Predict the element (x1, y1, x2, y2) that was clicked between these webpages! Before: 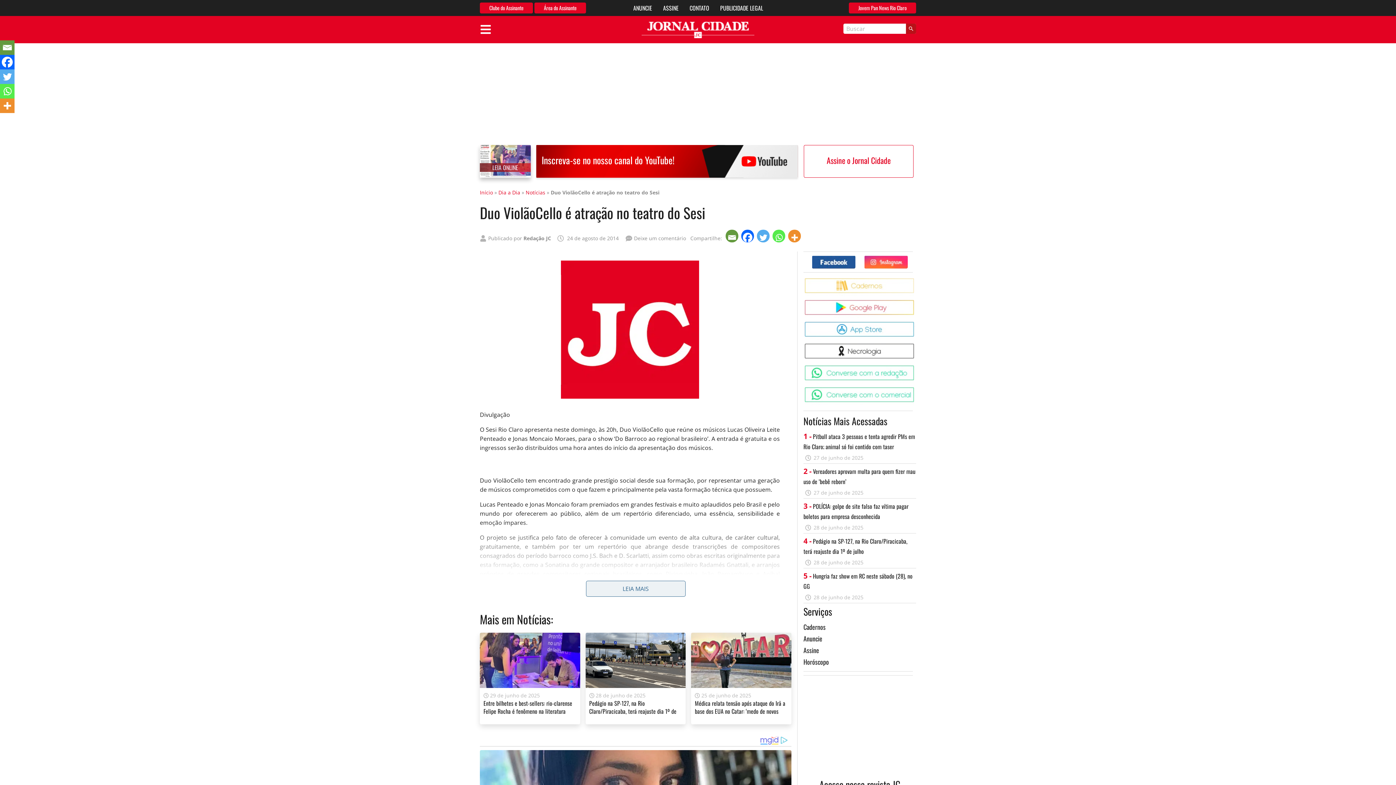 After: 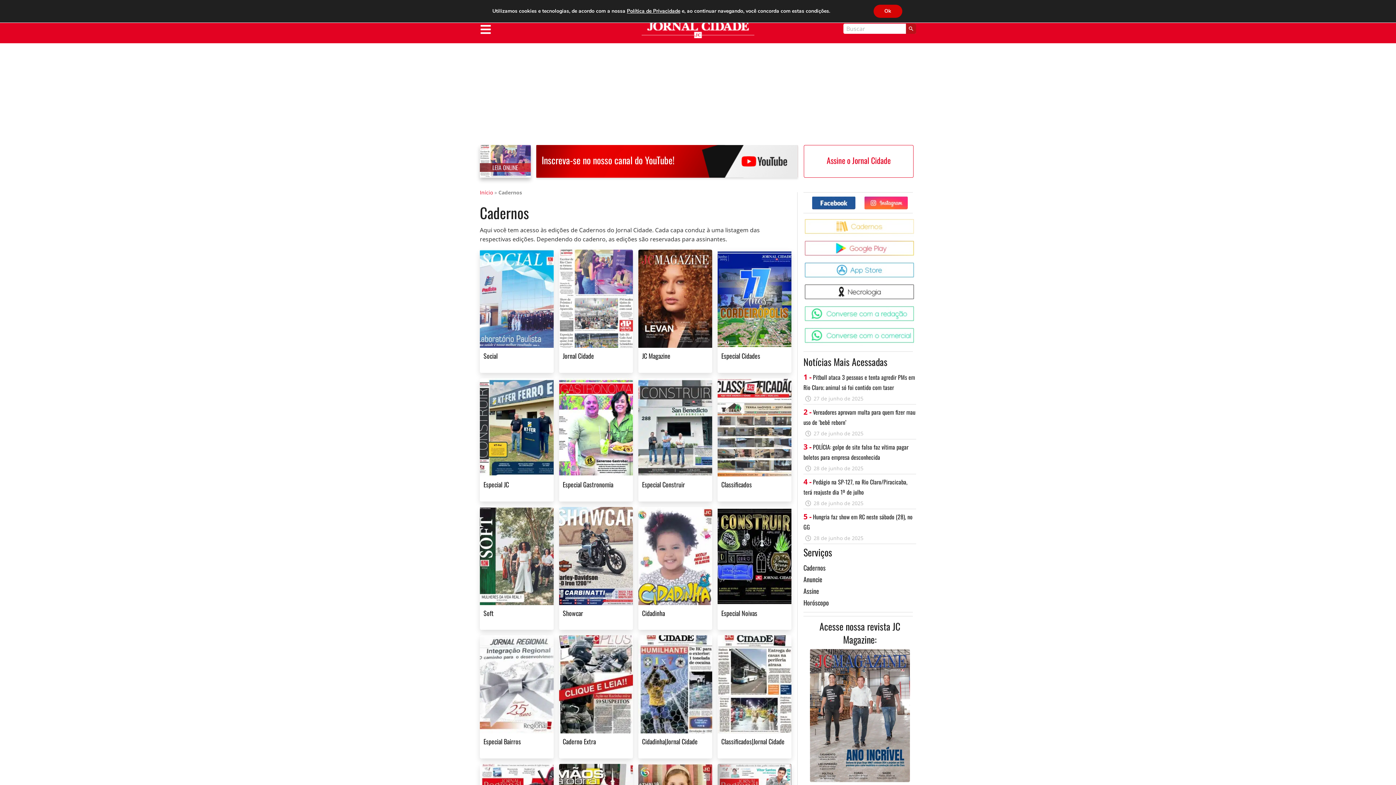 Action: bbox: (804, 278, 915, 296) label: Caderno